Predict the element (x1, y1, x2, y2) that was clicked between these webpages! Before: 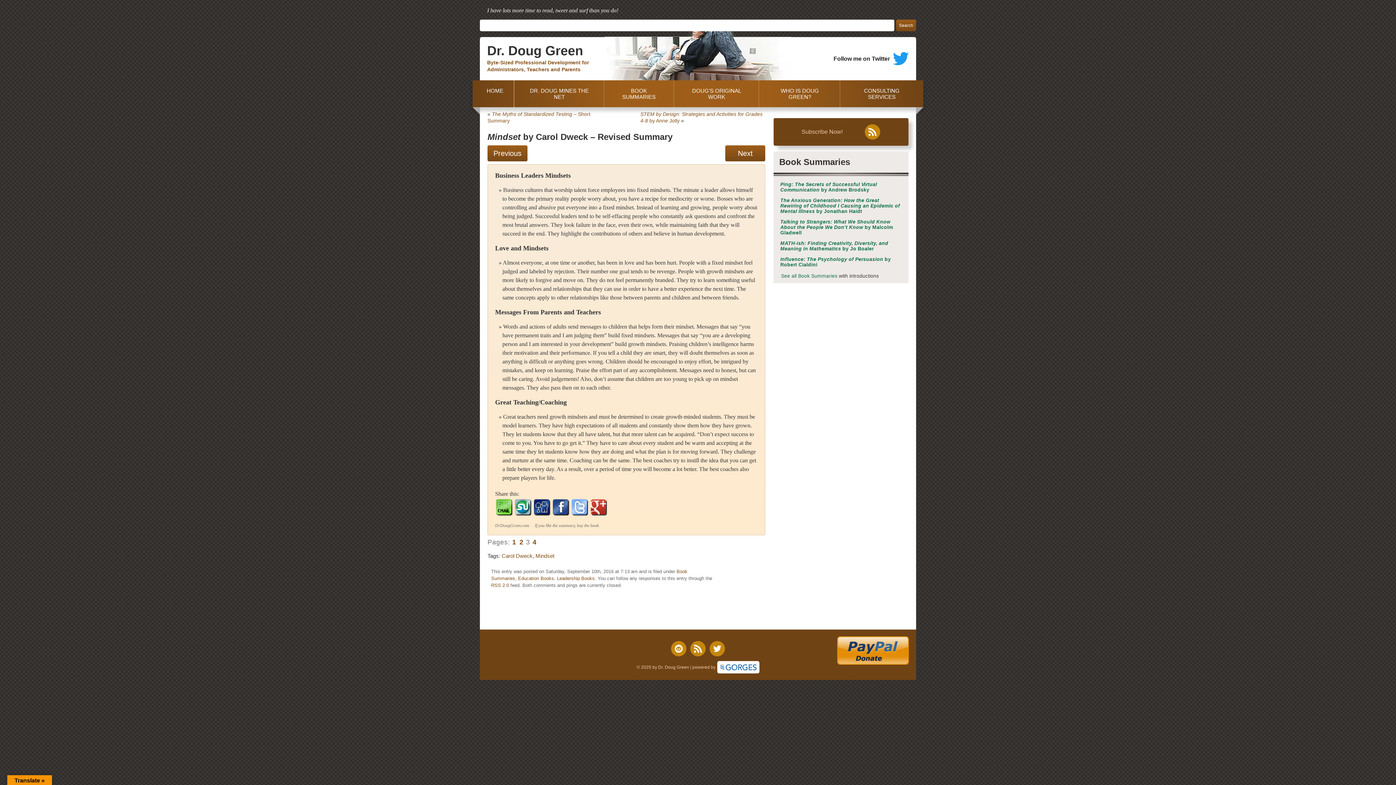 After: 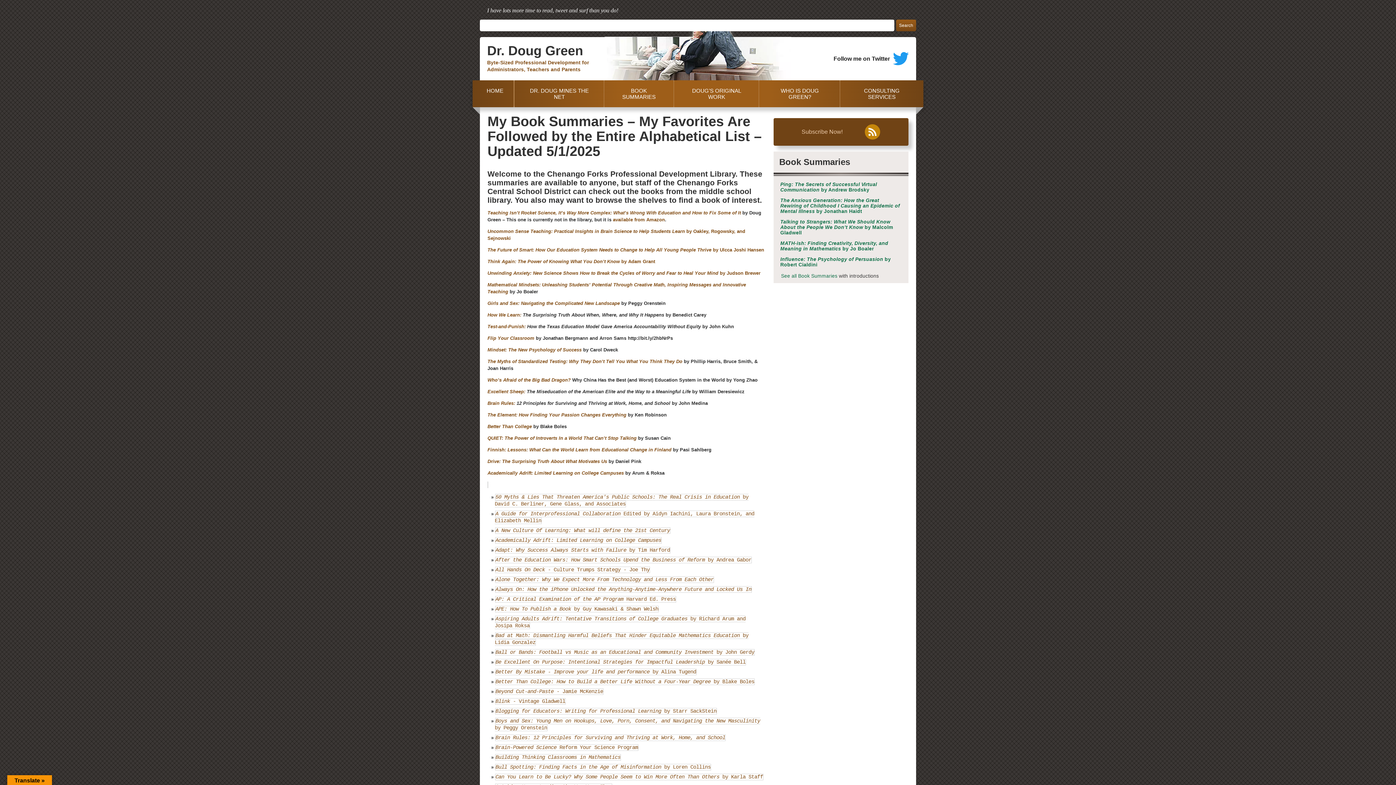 Action: bbox: (604, 80, 674, 107) label: BOOK SUMMARIES